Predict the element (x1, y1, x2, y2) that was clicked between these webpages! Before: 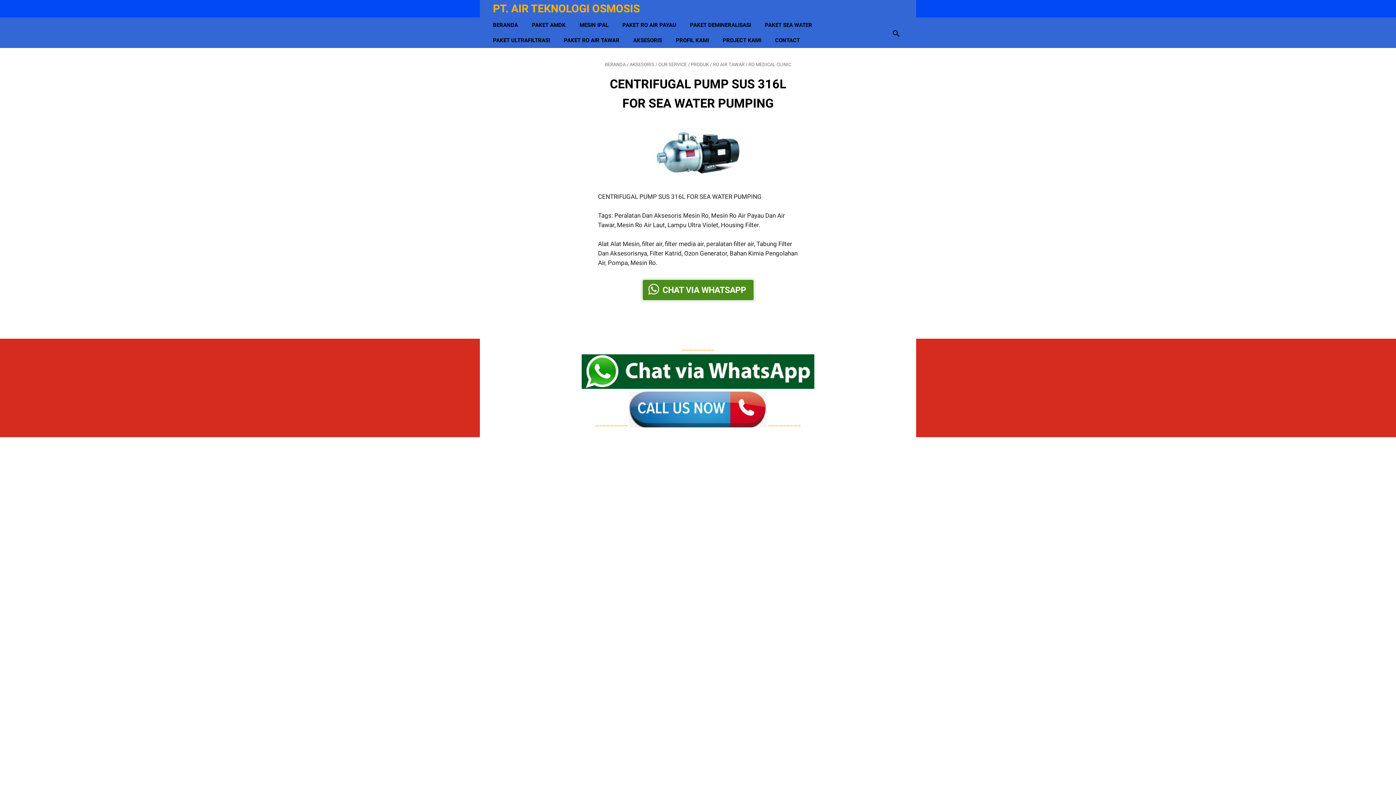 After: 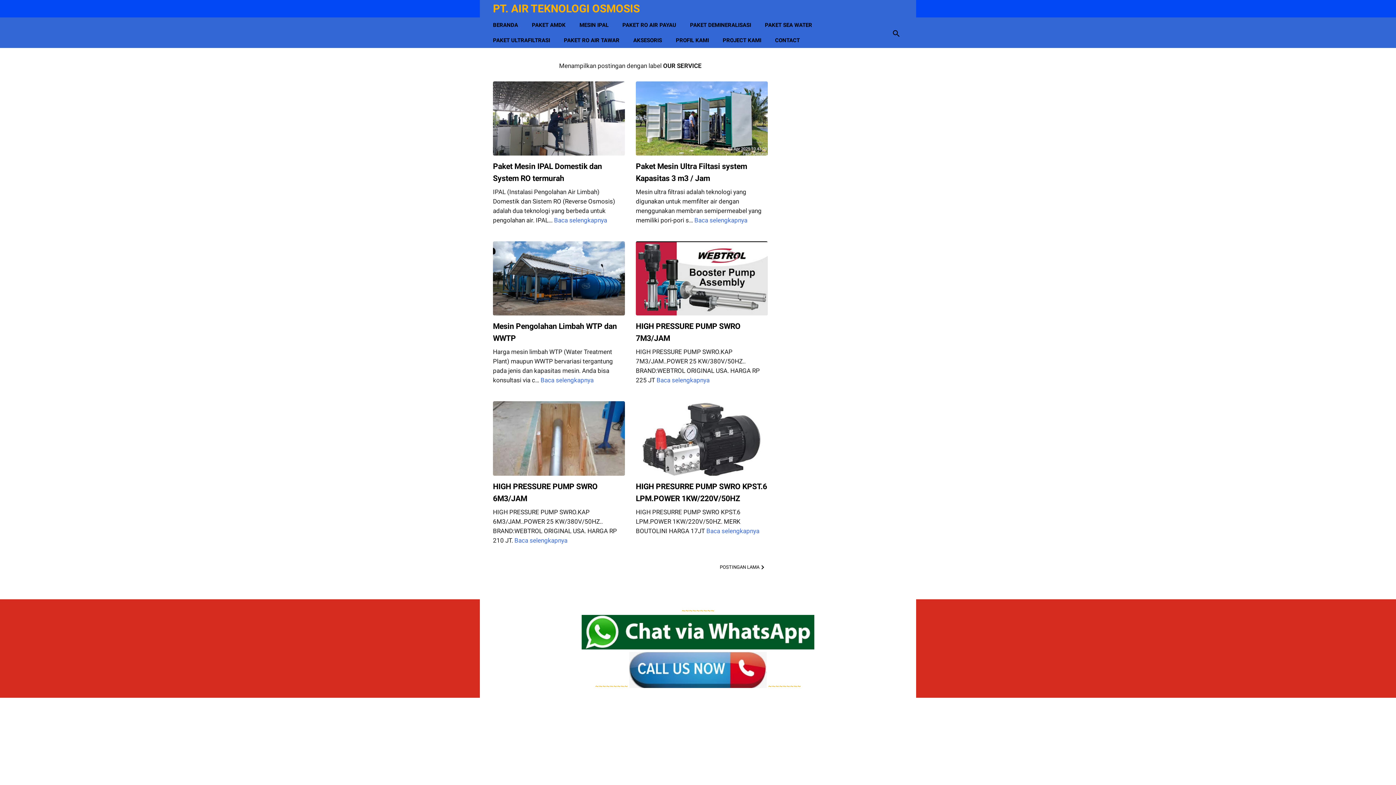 Action: label: OUR SERVICE  bbox: (658, 61, 688, 67)